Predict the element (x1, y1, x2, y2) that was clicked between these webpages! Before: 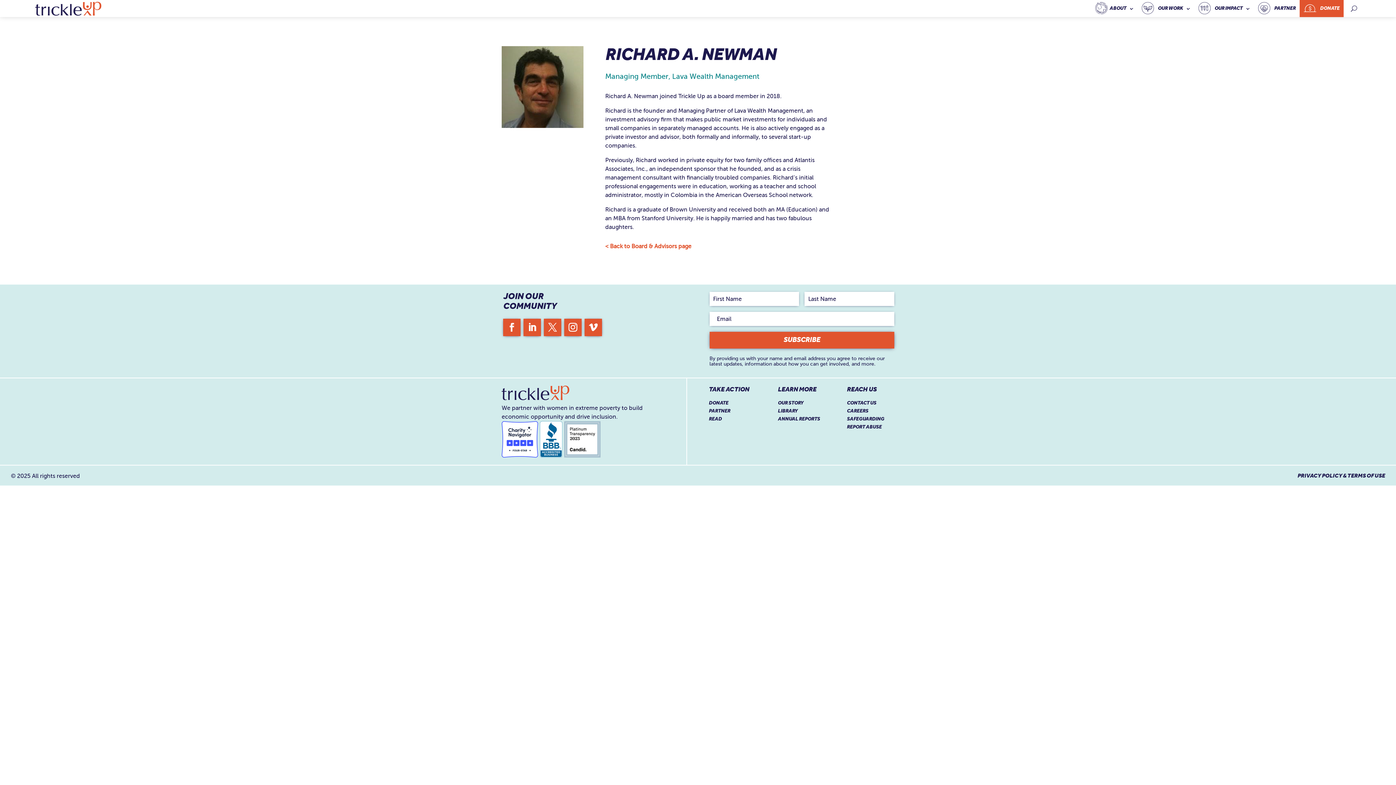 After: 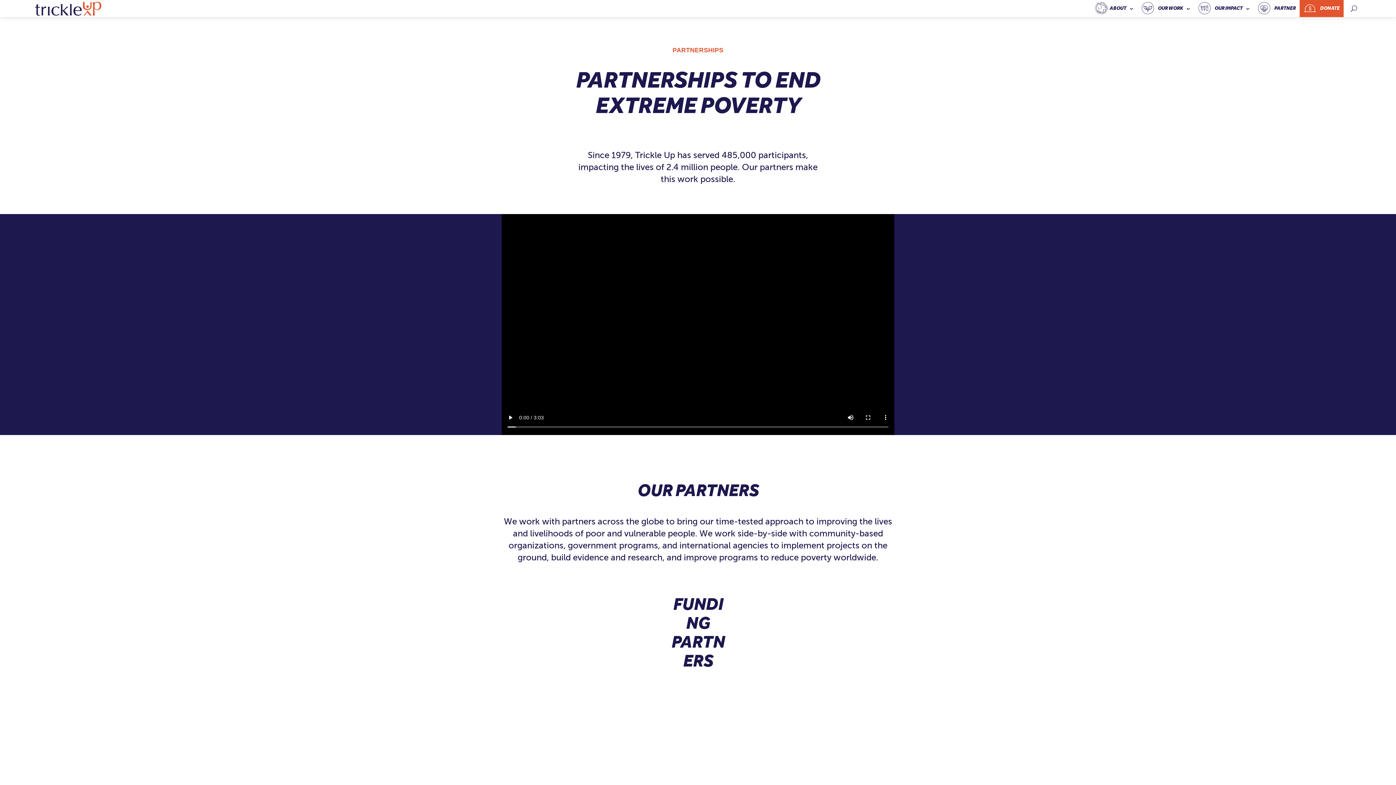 Action: bbox: (708, 409, 730, 414) label: PARTNER